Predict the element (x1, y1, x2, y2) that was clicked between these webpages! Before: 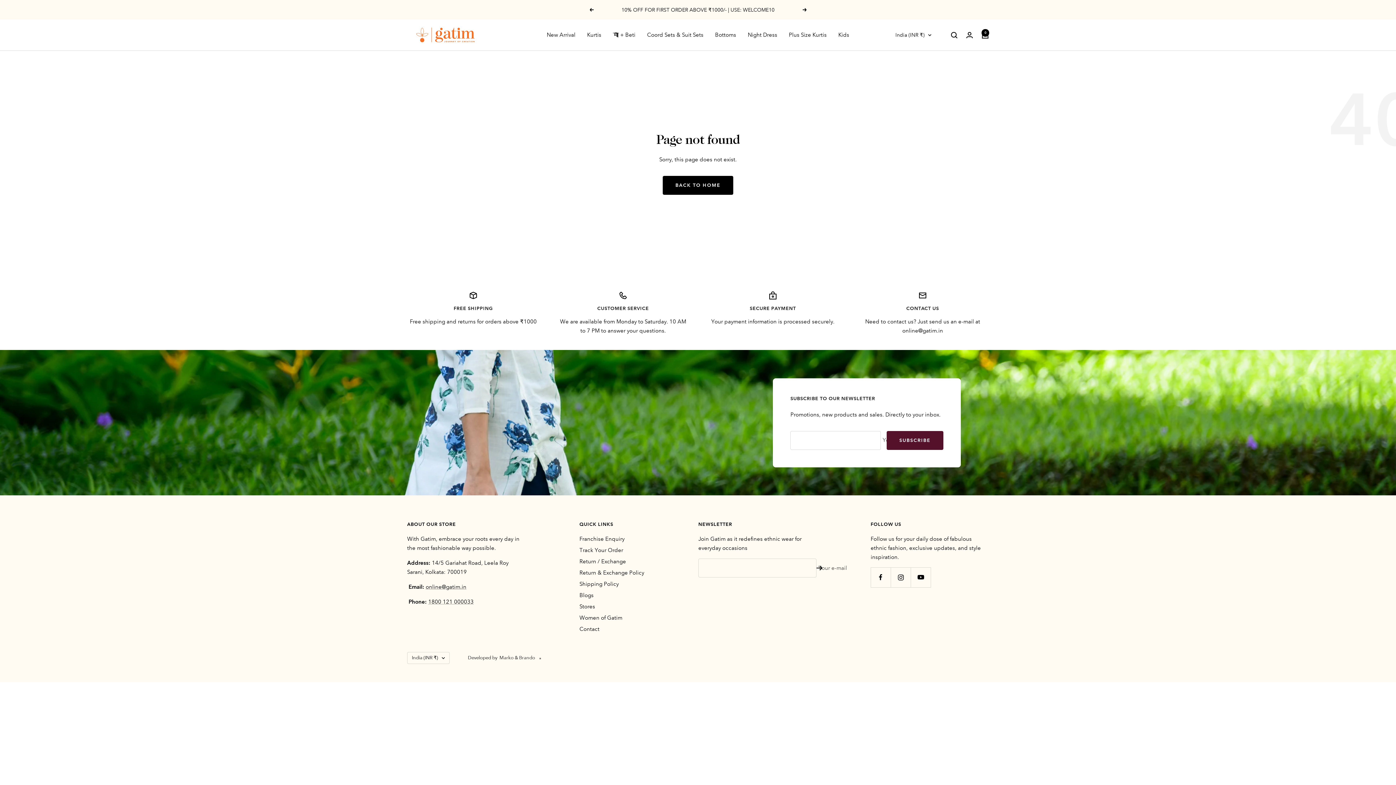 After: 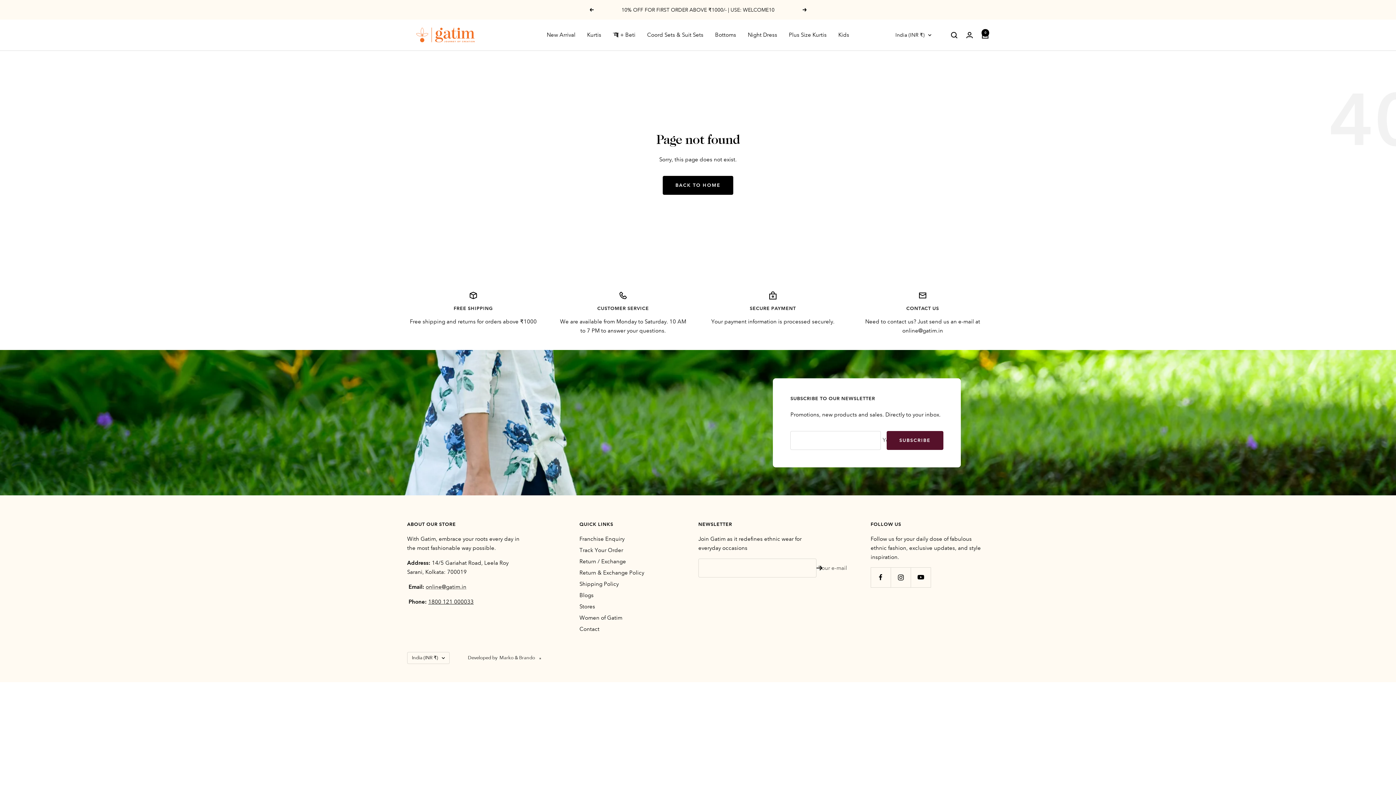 Action: label: 1800 121 000033 bbox: (428, 598, 473, 605)